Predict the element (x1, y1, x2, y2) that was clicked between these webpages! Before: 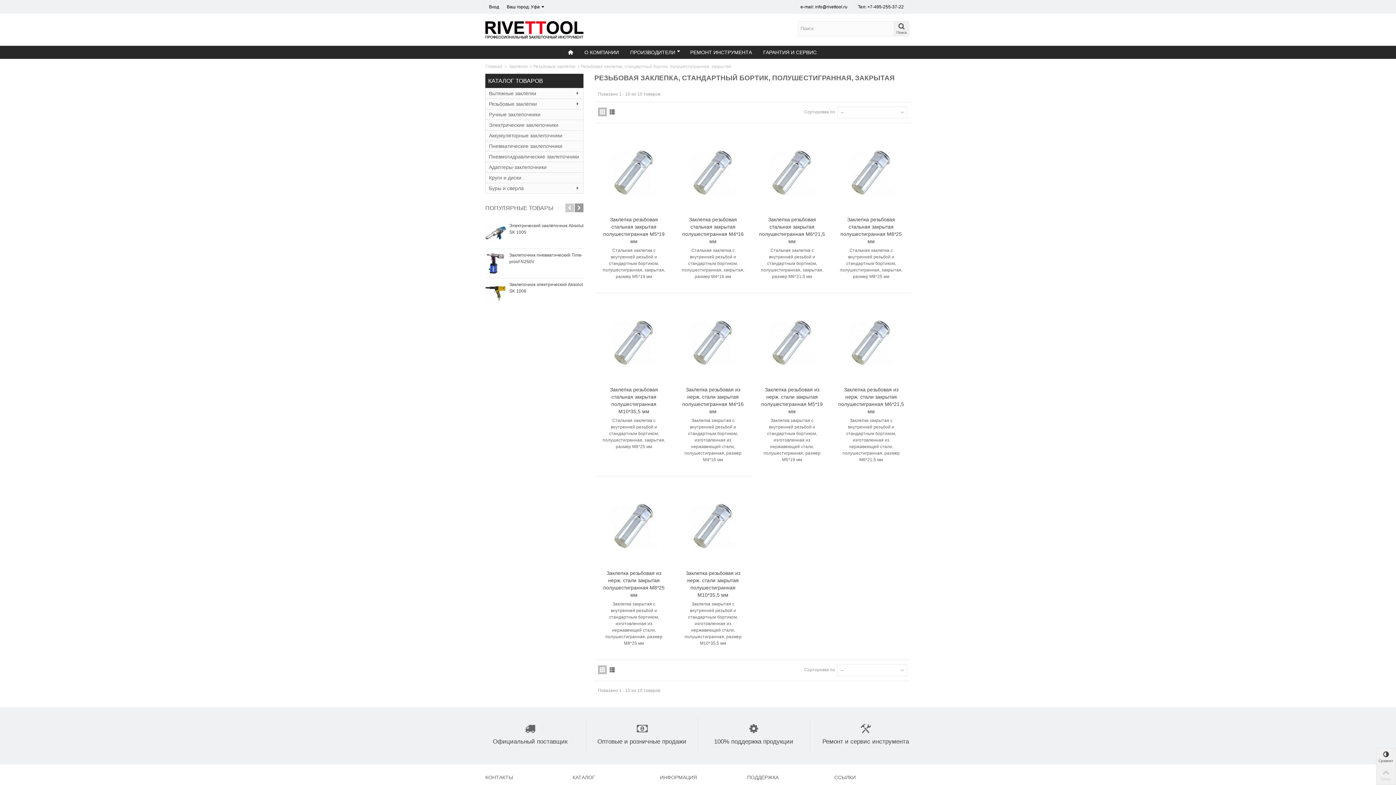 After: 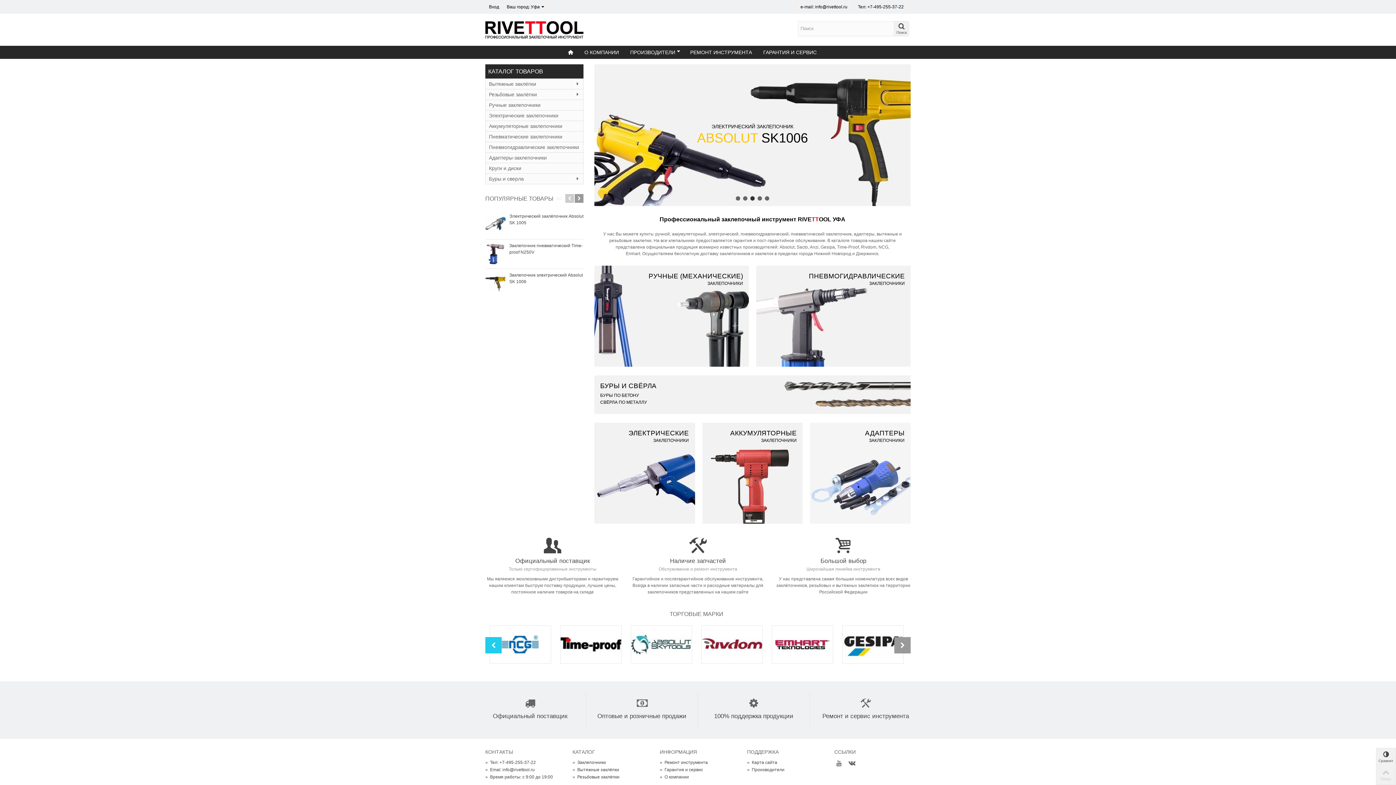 Action: bbox: (485, 26, 583, 32)